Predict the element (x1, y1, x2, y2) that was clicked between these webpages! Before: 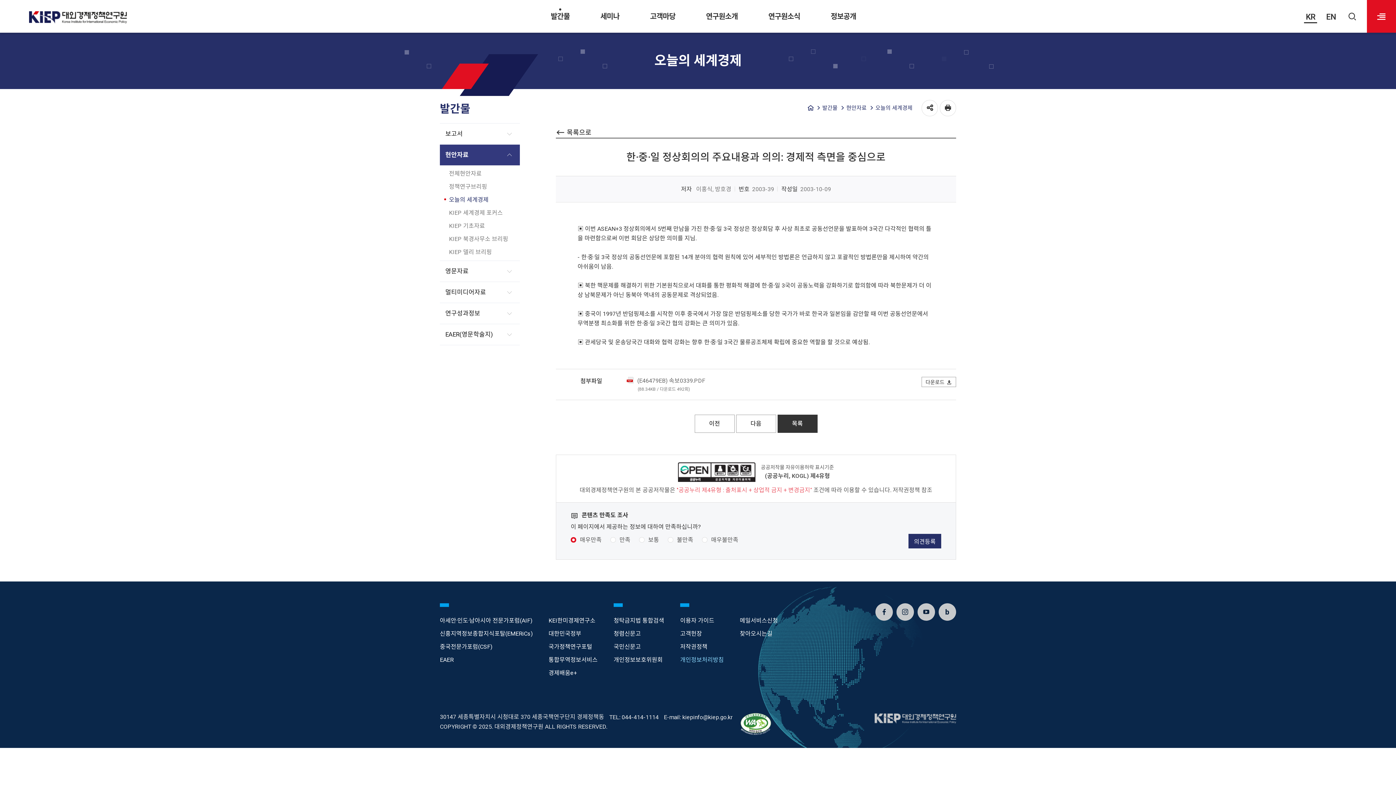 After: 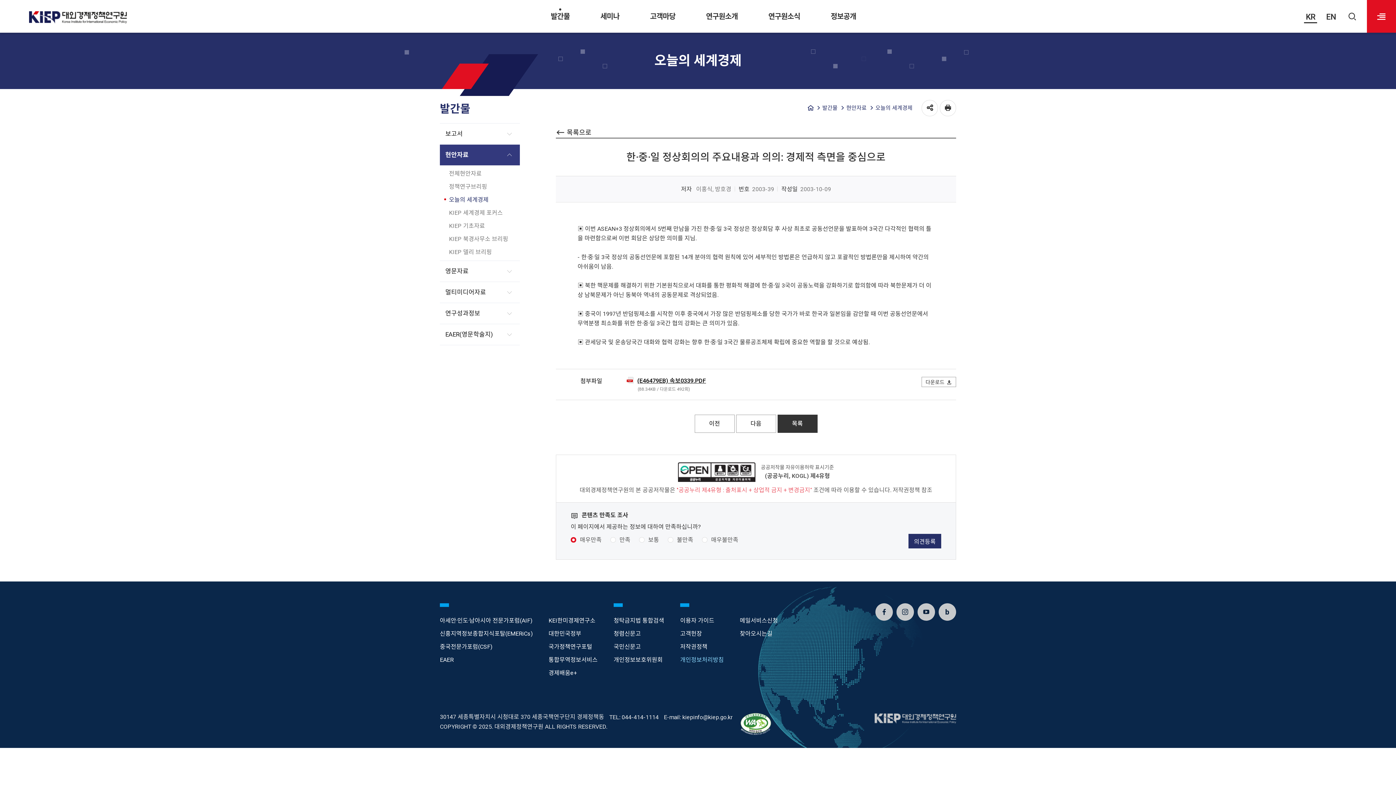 Action: bbox: (637, 376, 873, 385) label: (E46479EB) 속보0339.PDF